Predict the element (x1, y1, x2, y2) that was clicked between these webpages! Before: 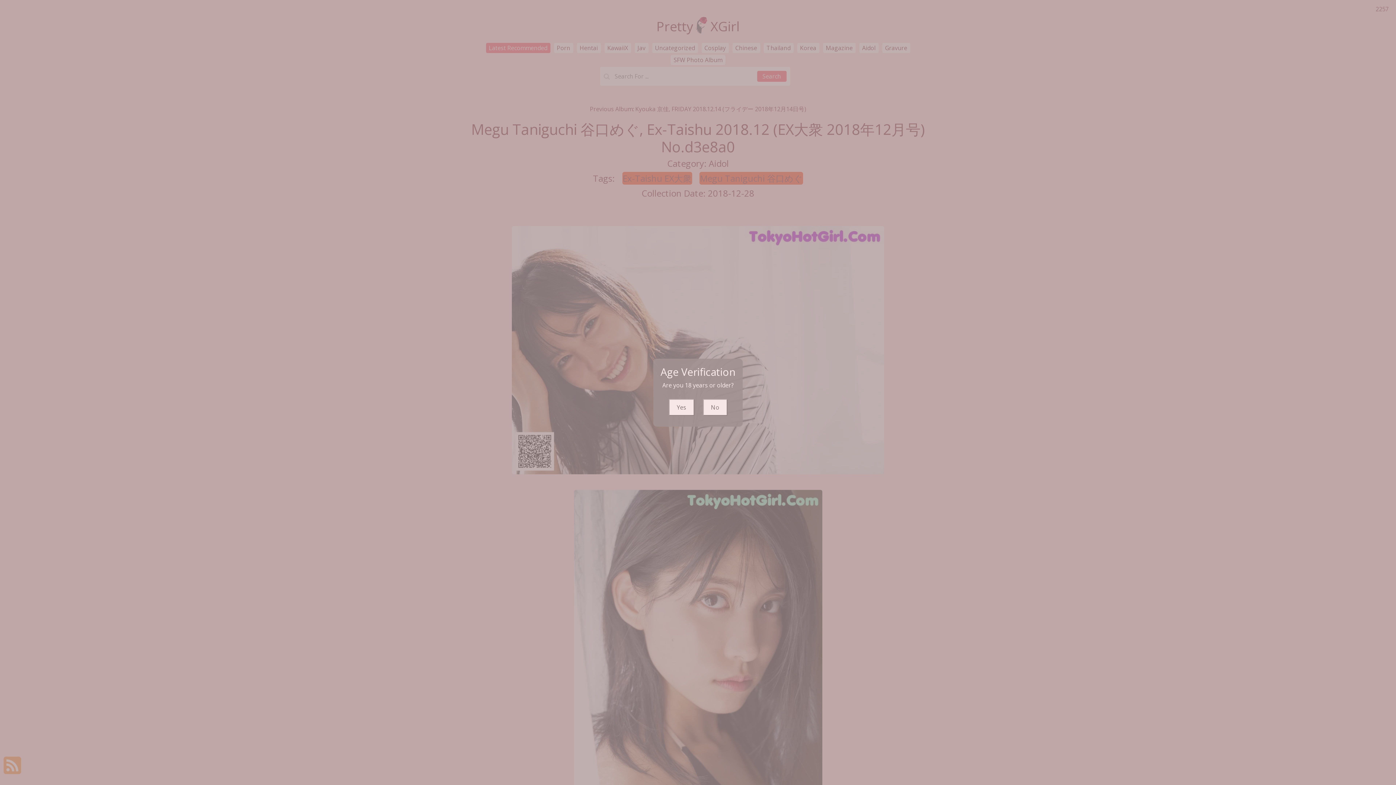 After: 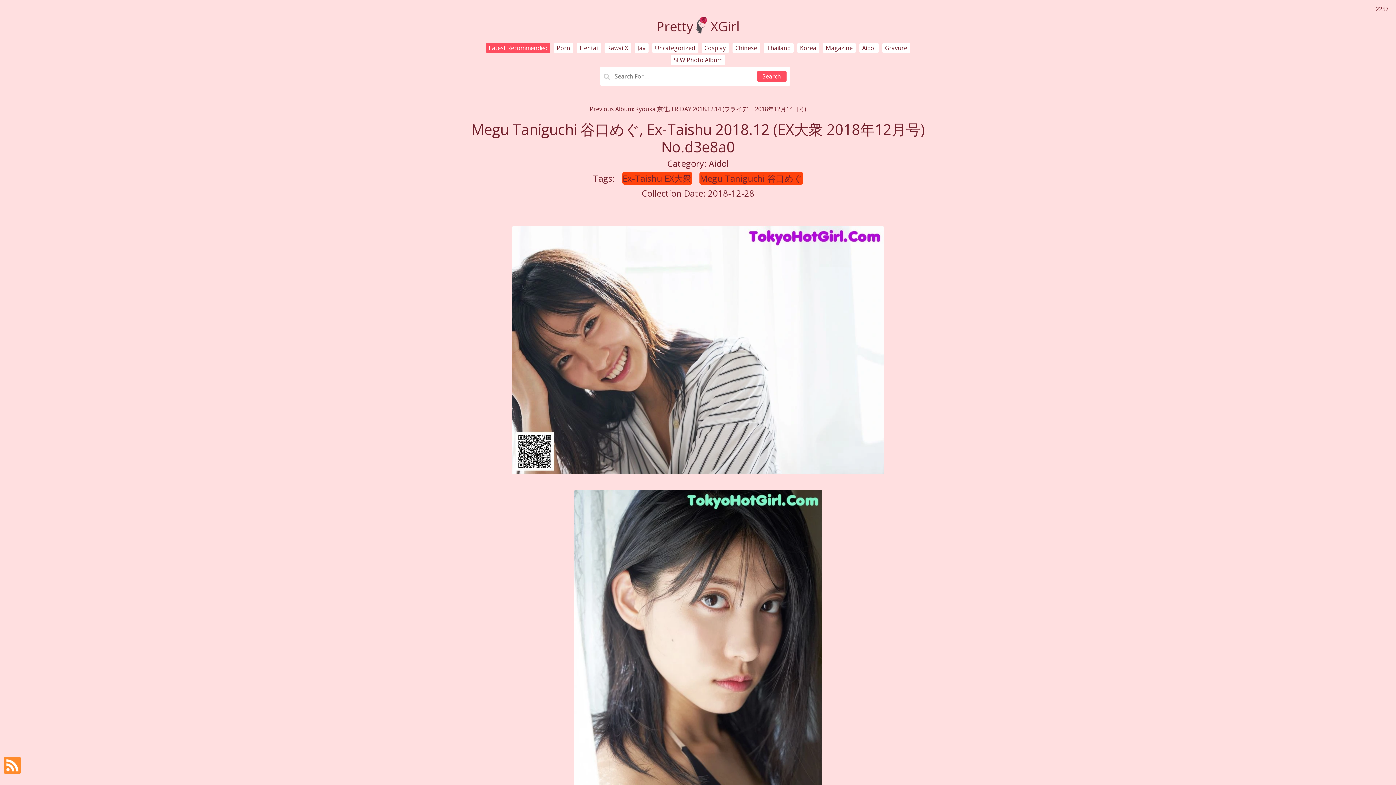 Action: bbox: (668, 399, 694, 415) label: Yes